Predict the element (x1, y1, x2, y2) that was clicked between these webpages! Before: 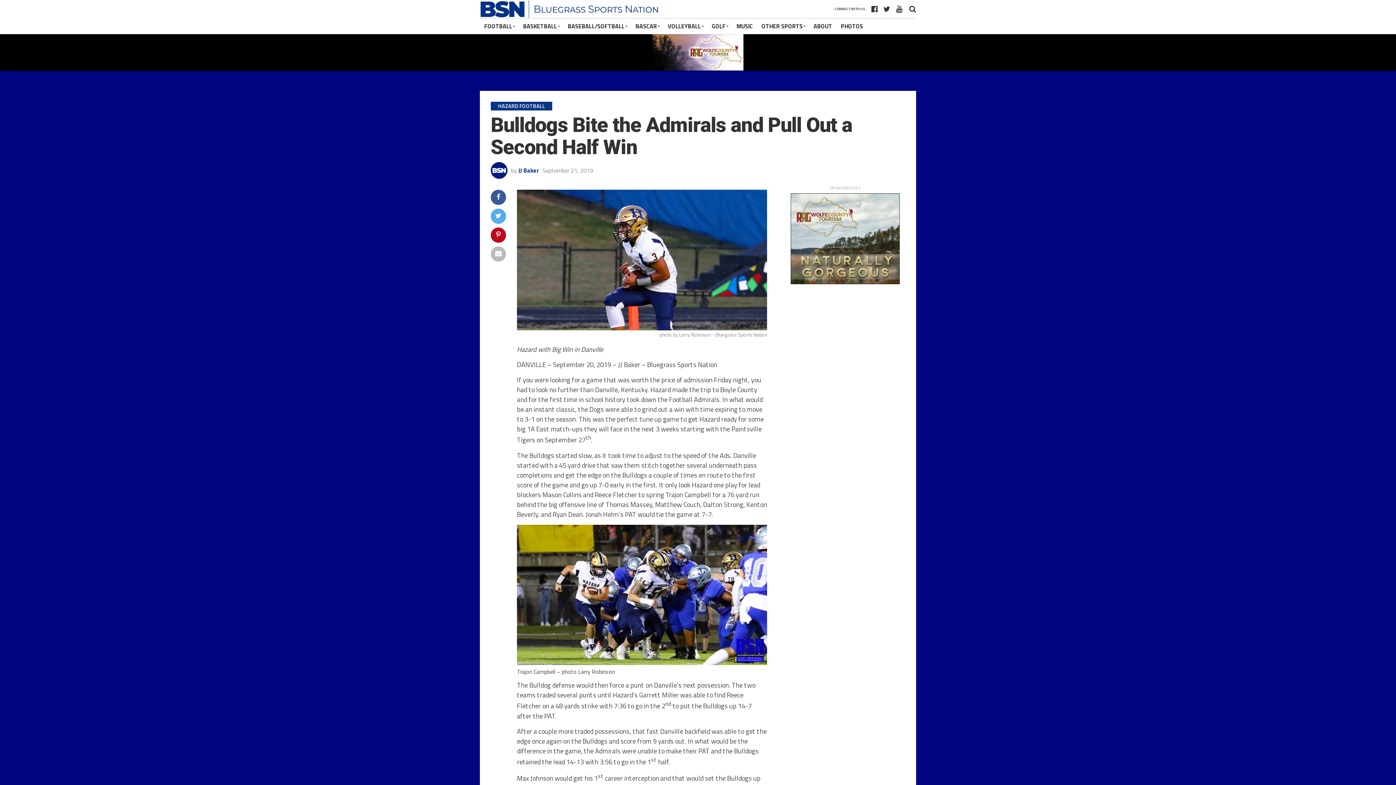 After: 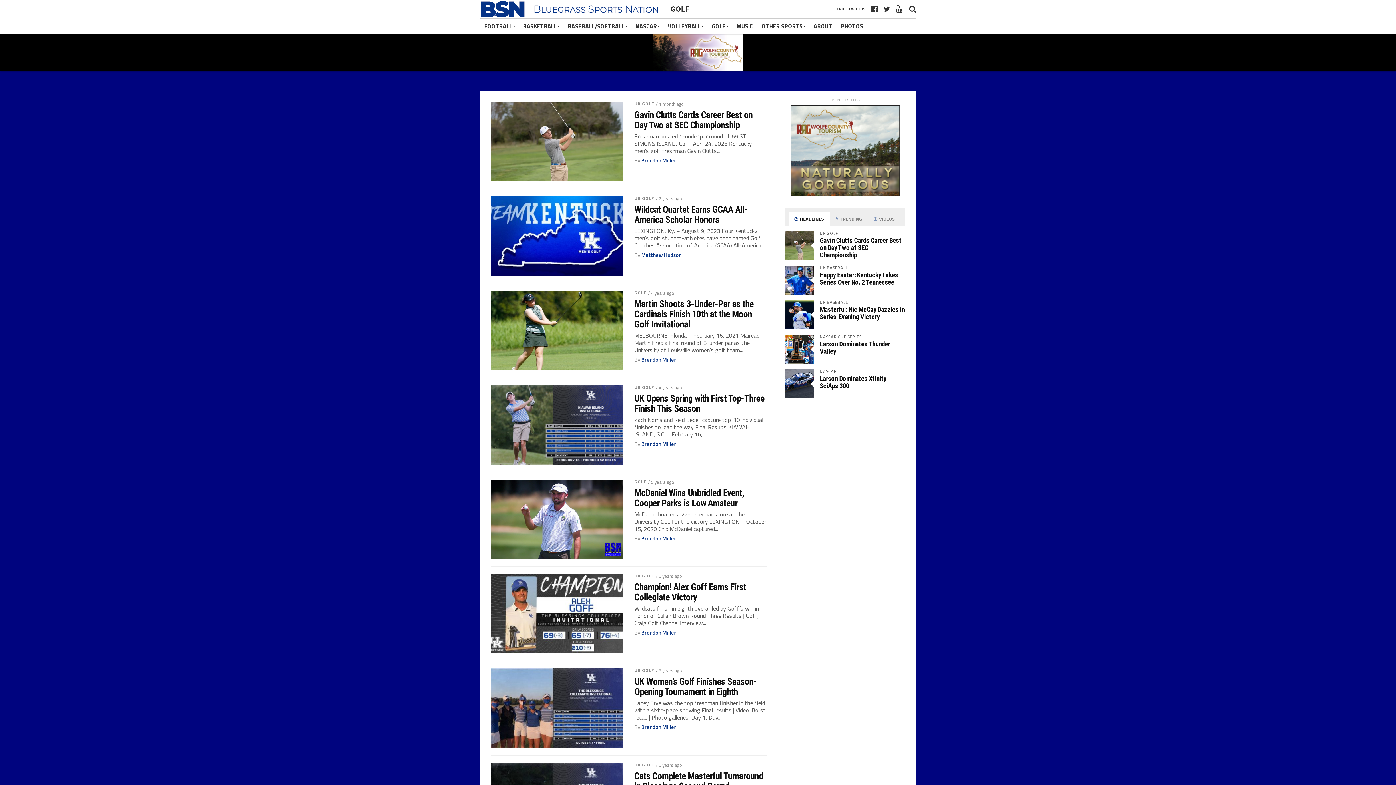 Action: label: GOLF bbox: (707, 18, 732, 34)